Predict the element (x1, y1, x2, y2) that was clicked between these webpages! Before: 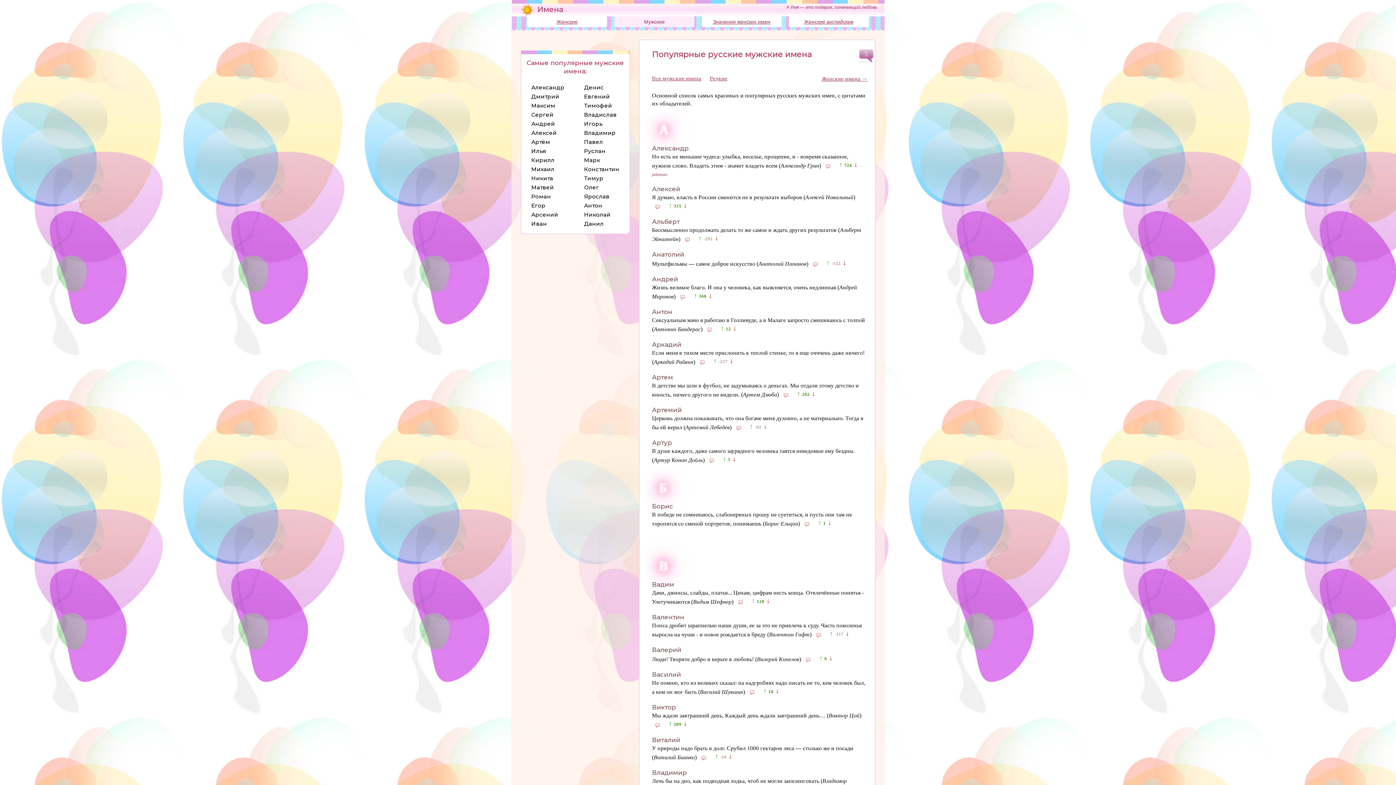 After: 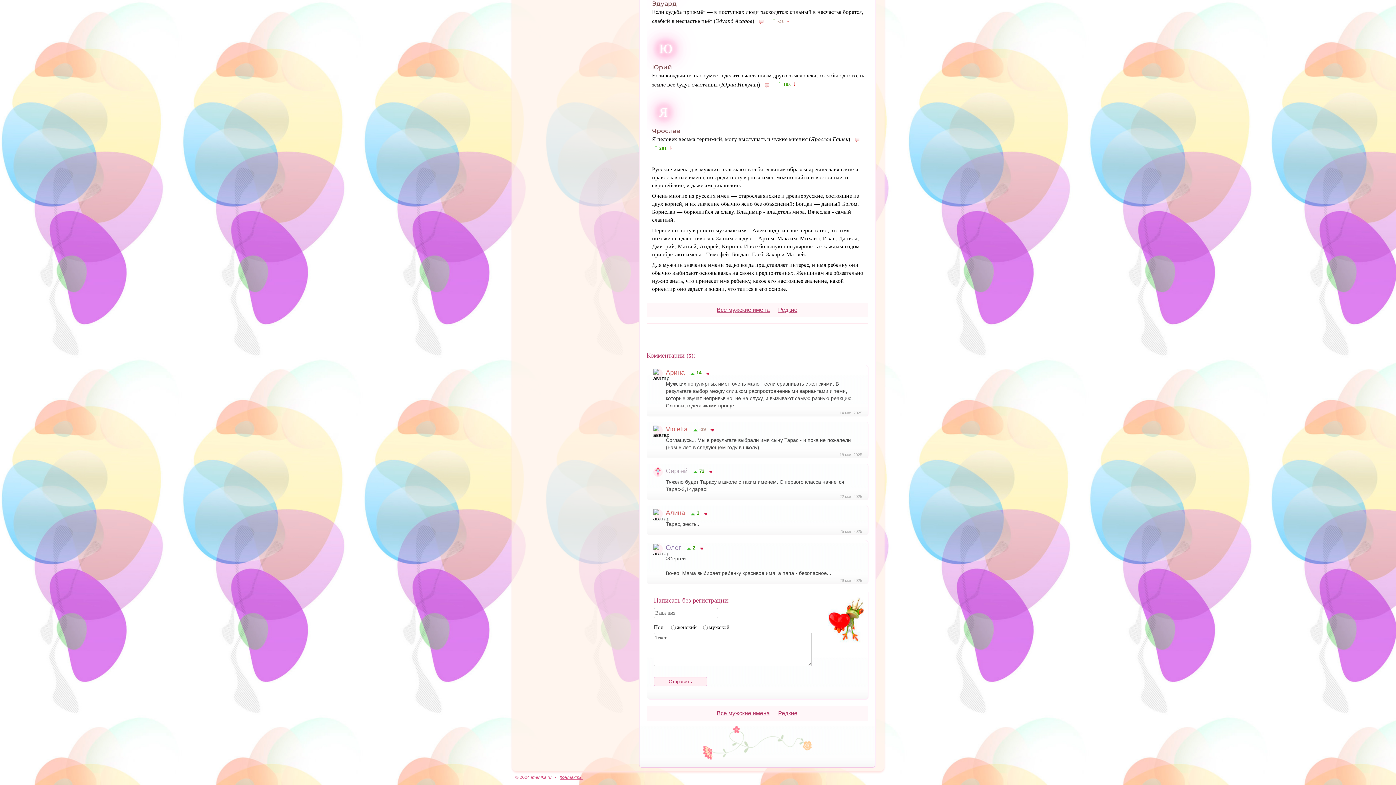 Action: label: 5 bbox: (857, 47, 875, 61)